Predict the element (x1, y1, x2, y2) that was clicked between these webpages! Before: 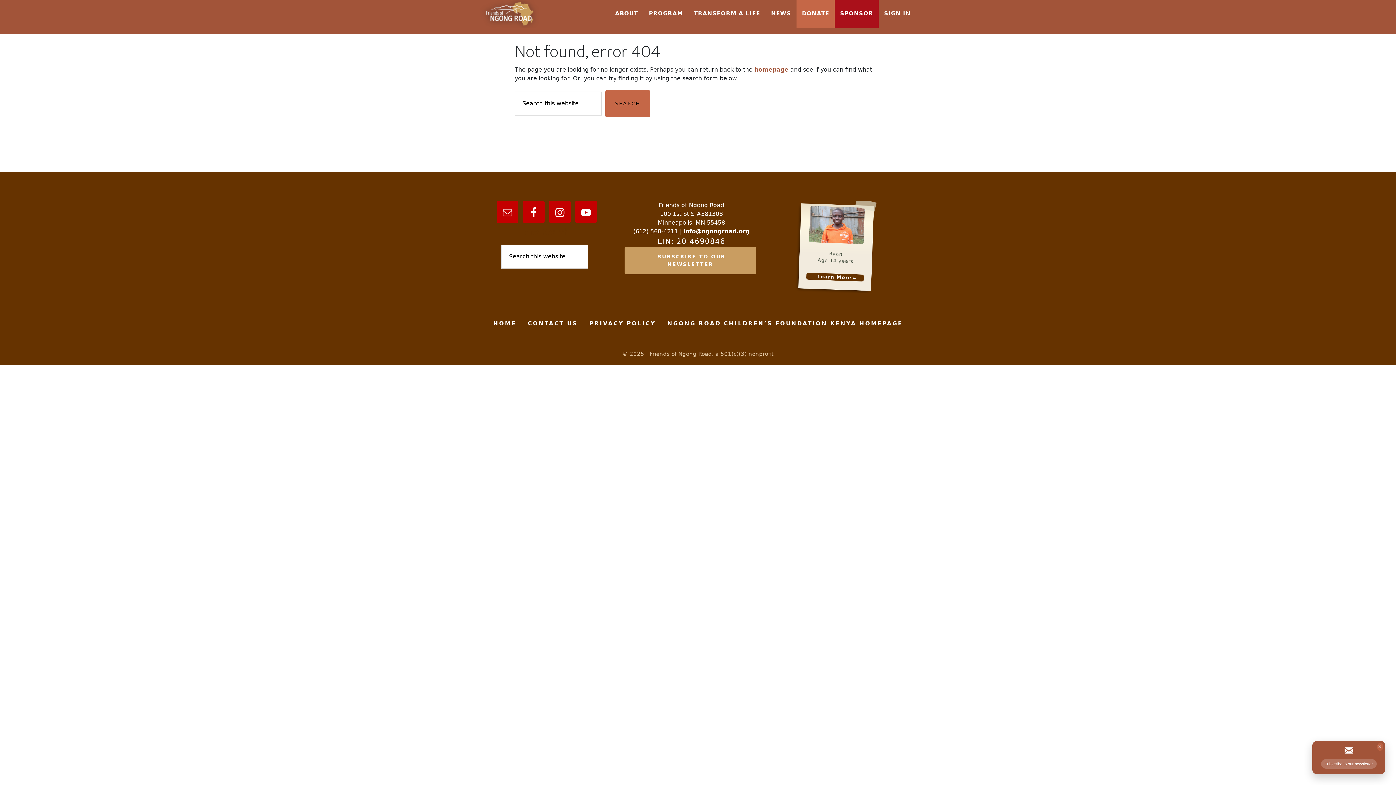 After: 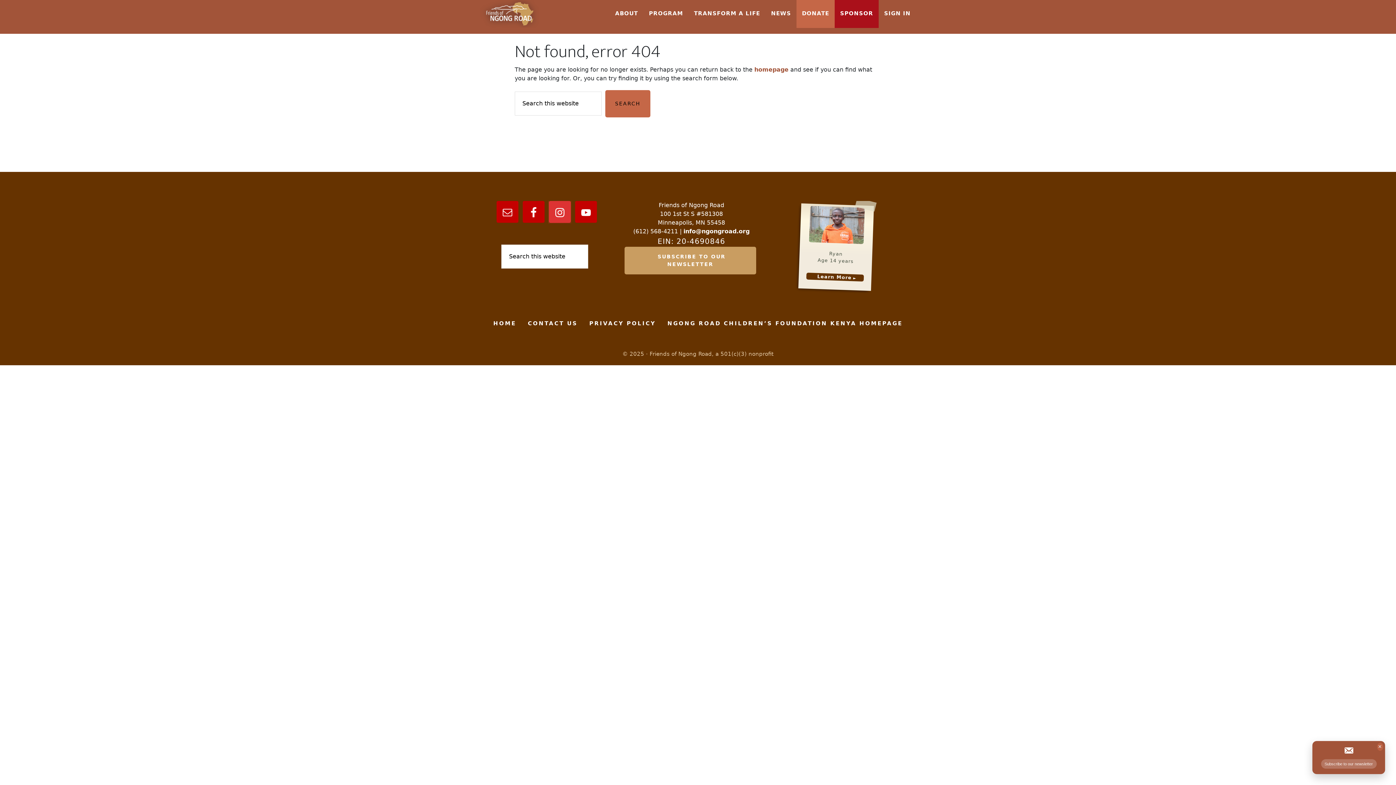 Action: bbox: (548, 201, 570, 222)